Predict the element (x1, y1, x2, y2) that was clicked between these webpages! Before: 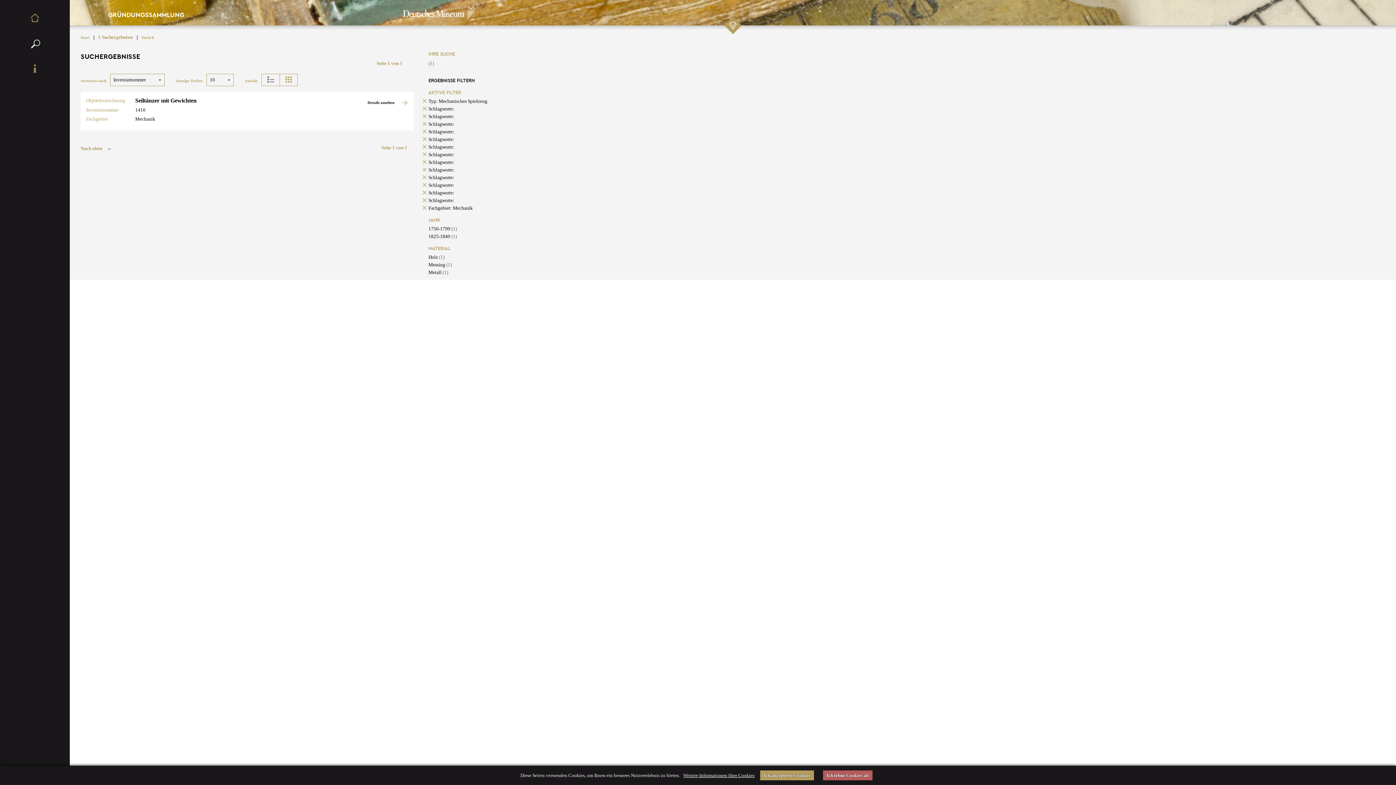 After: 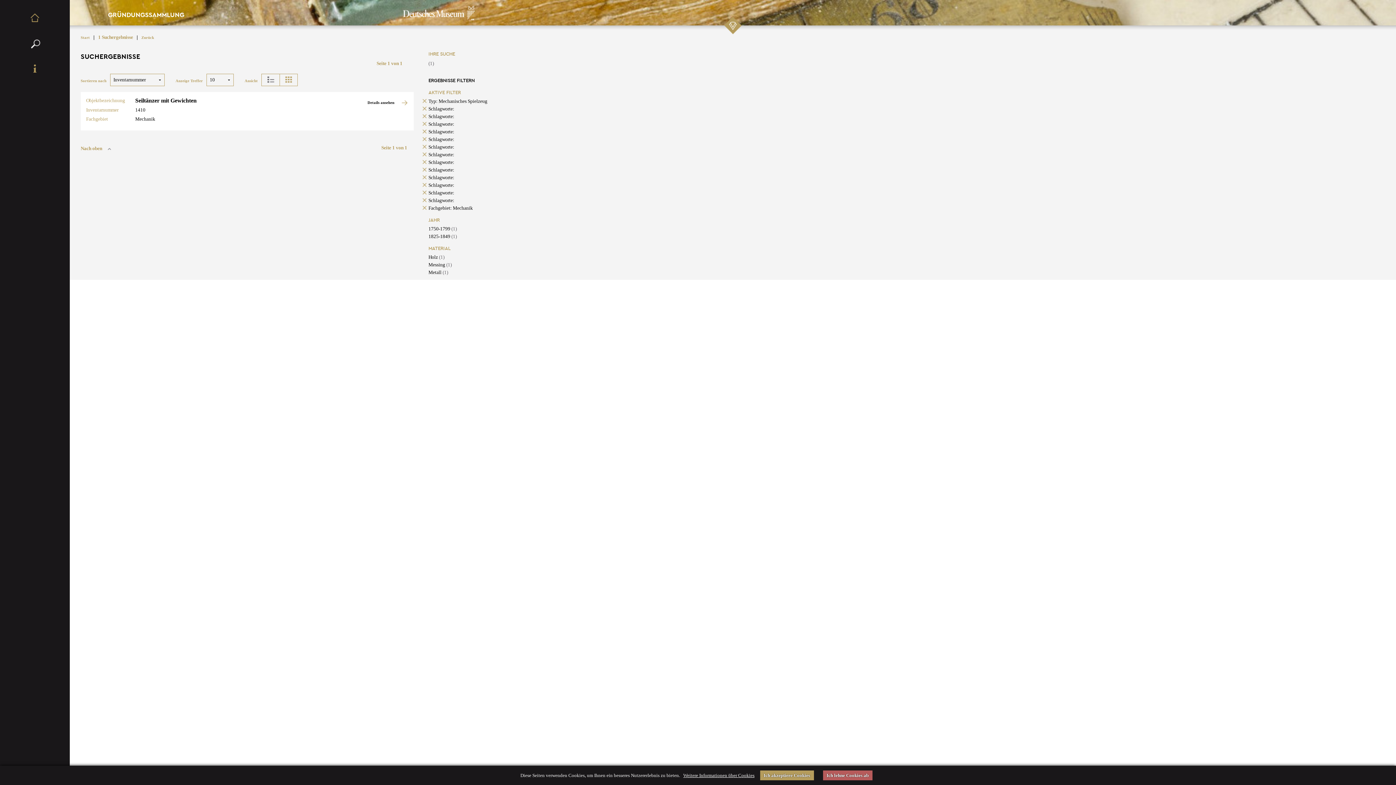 Action: label: Schlagworte: bbox: (428, 144, 454, 149)